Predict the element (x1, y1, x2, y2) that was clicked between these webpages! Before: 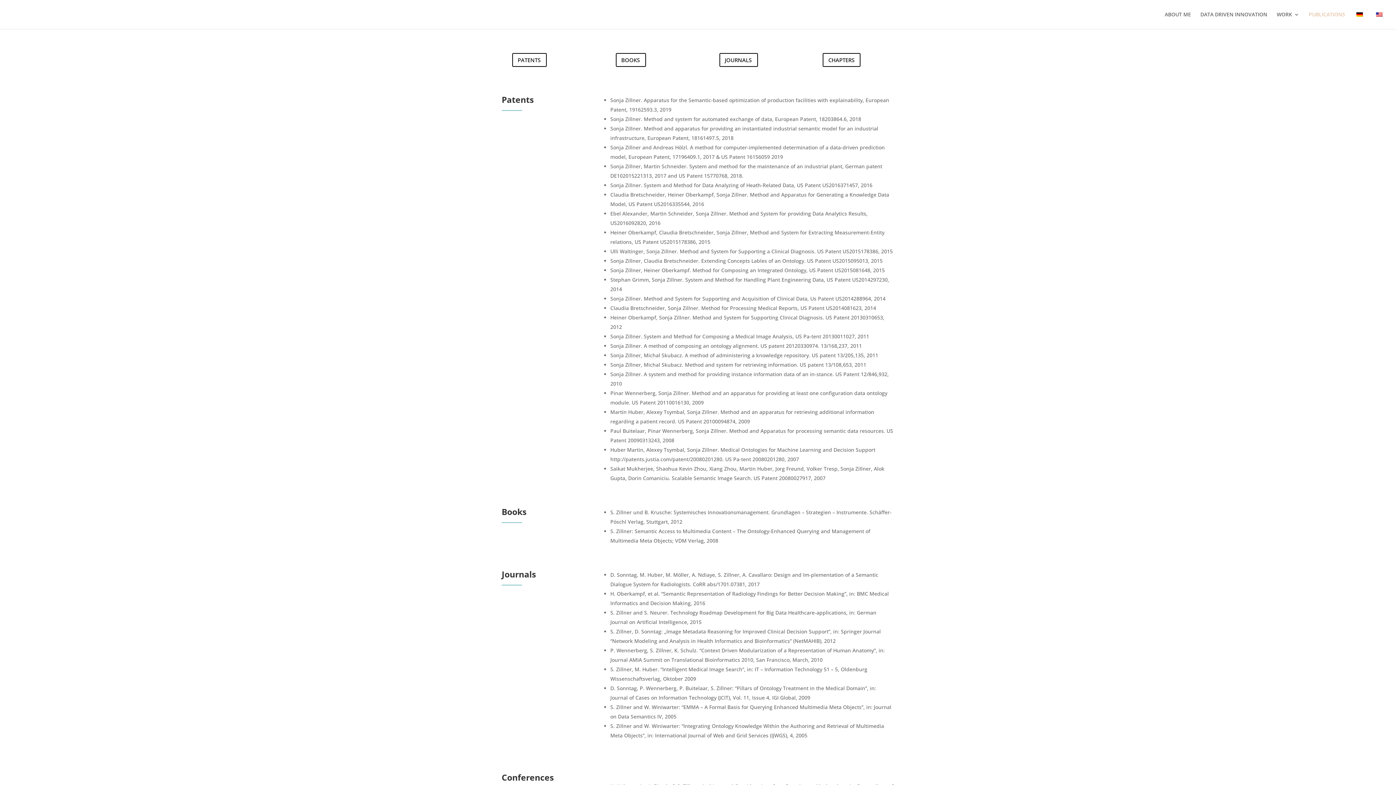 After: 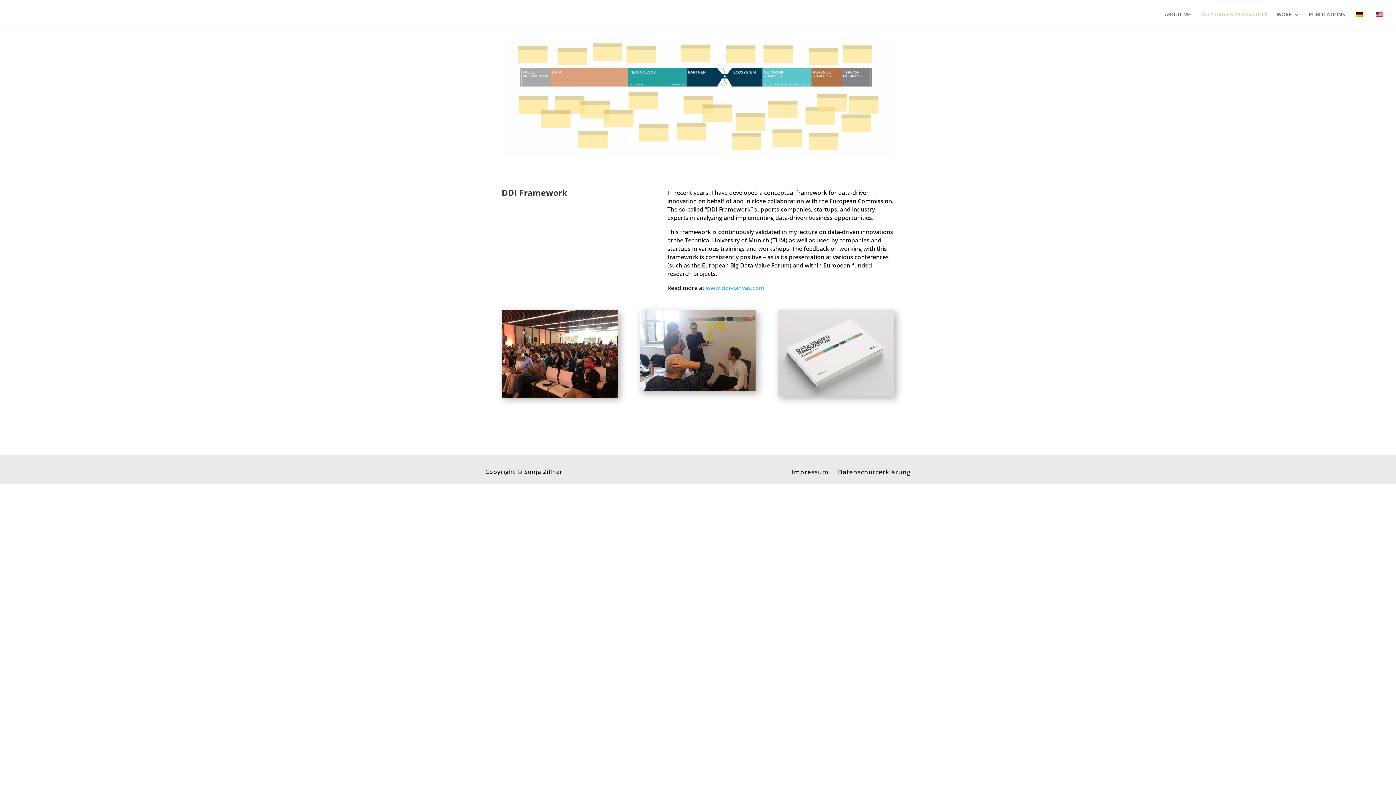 Action: label: DATA DRIVEN INNOVATION bbox: (1200, 12, 1267, 29)